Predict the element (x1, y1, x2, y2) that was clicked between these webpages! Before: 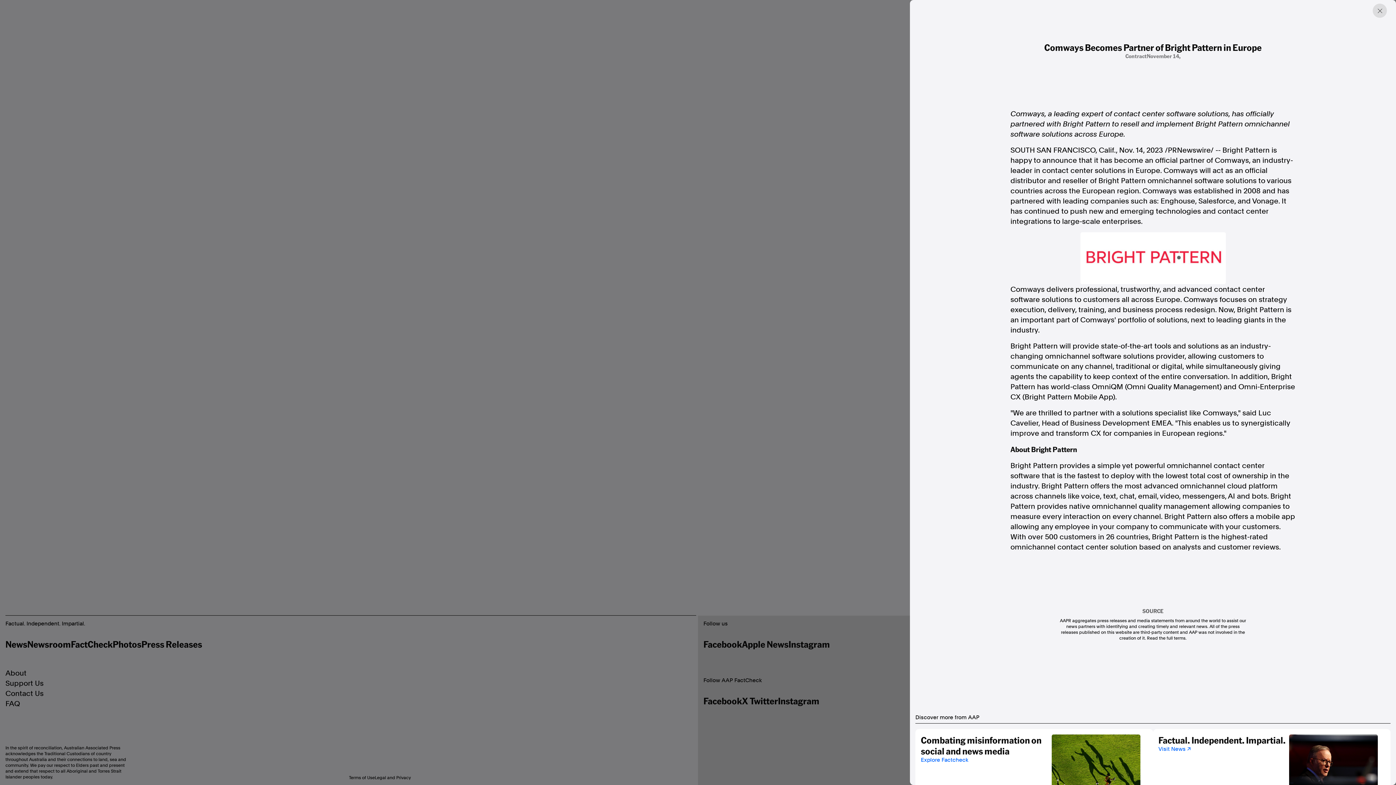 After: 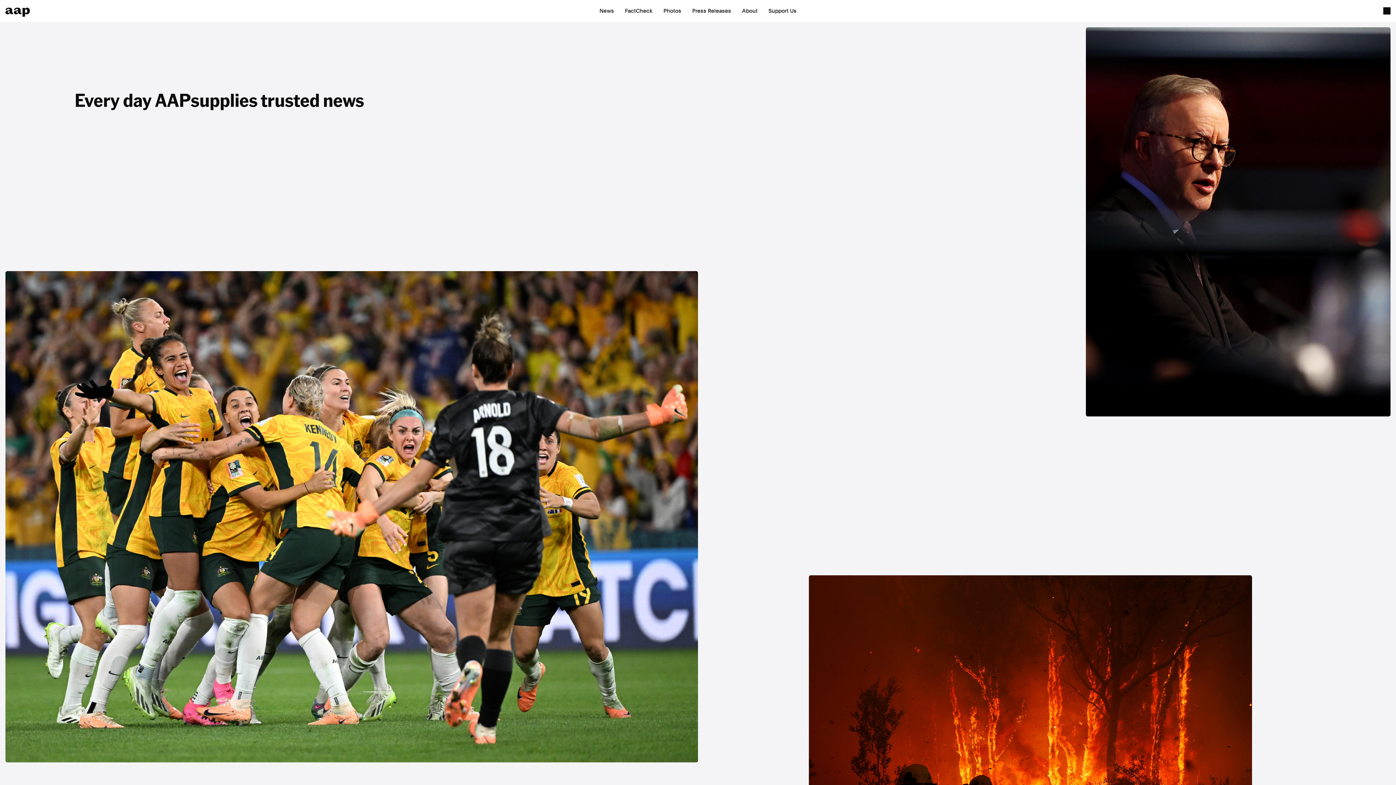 Action: label: SOURCE bbox: (1139, 604, 1166, 618)